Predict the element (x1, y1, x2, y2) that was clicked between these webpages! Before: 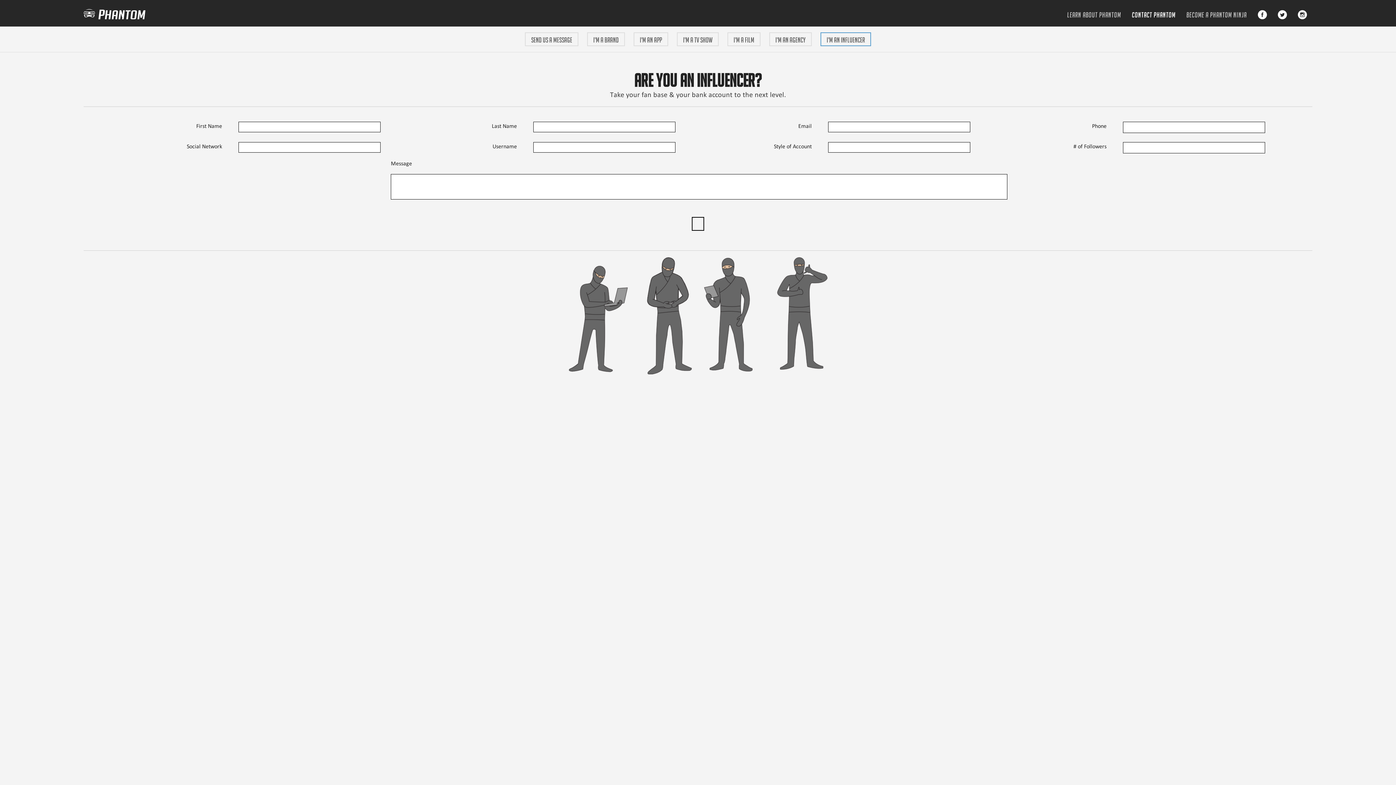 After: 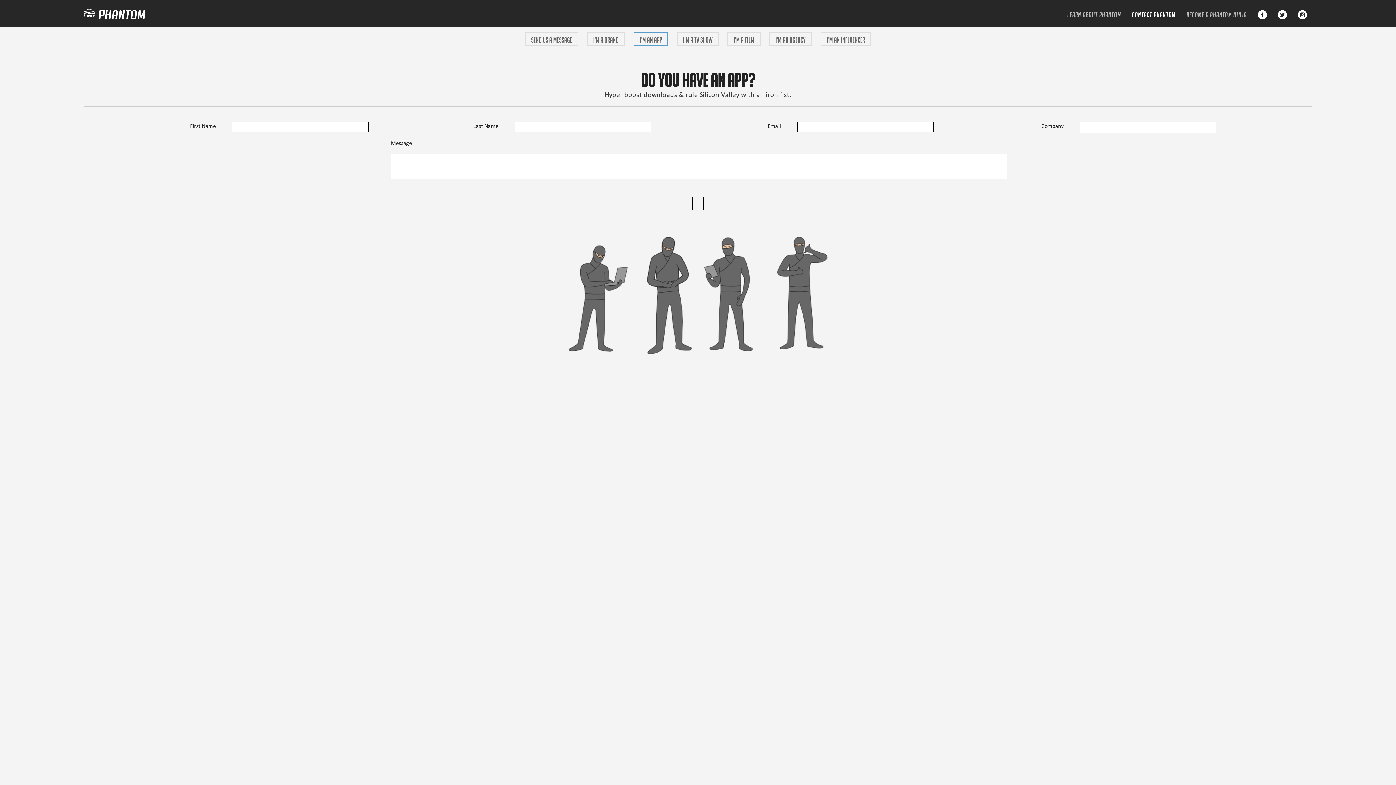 Action: label: I'm an App bbox: (633, 32, 668, 46)